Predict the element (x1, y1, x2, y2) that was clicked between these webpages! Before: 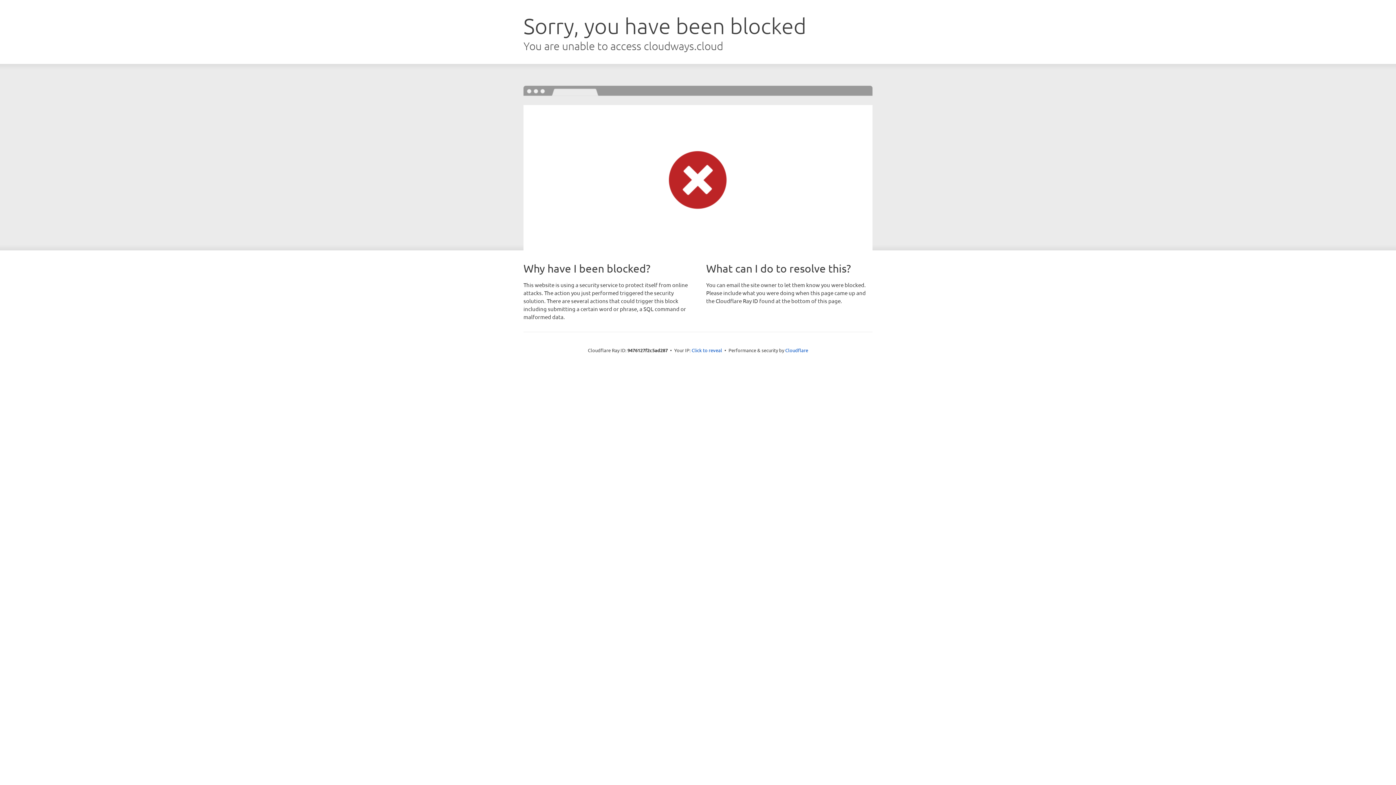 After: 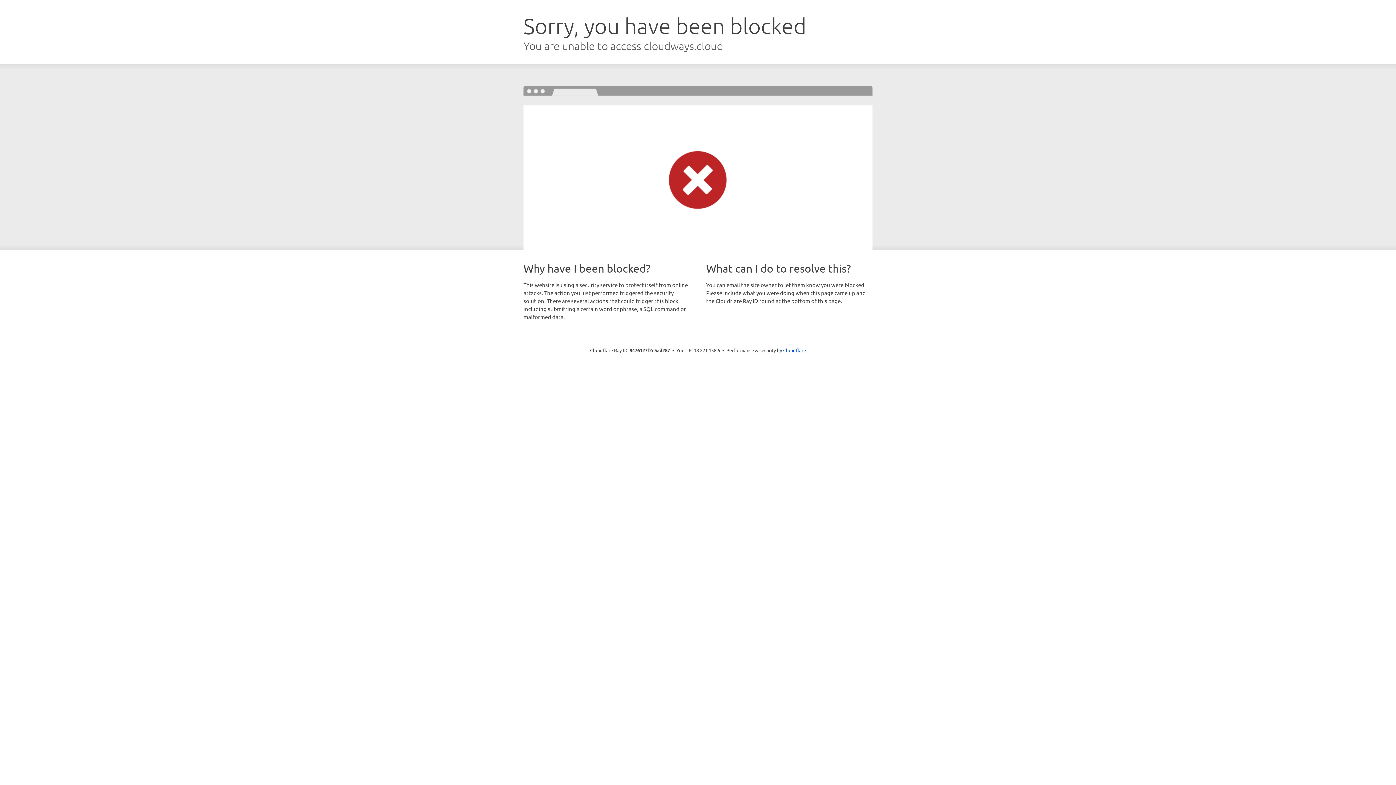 Action: label: Click to reveal bbox: (691, 346, 722, 353)